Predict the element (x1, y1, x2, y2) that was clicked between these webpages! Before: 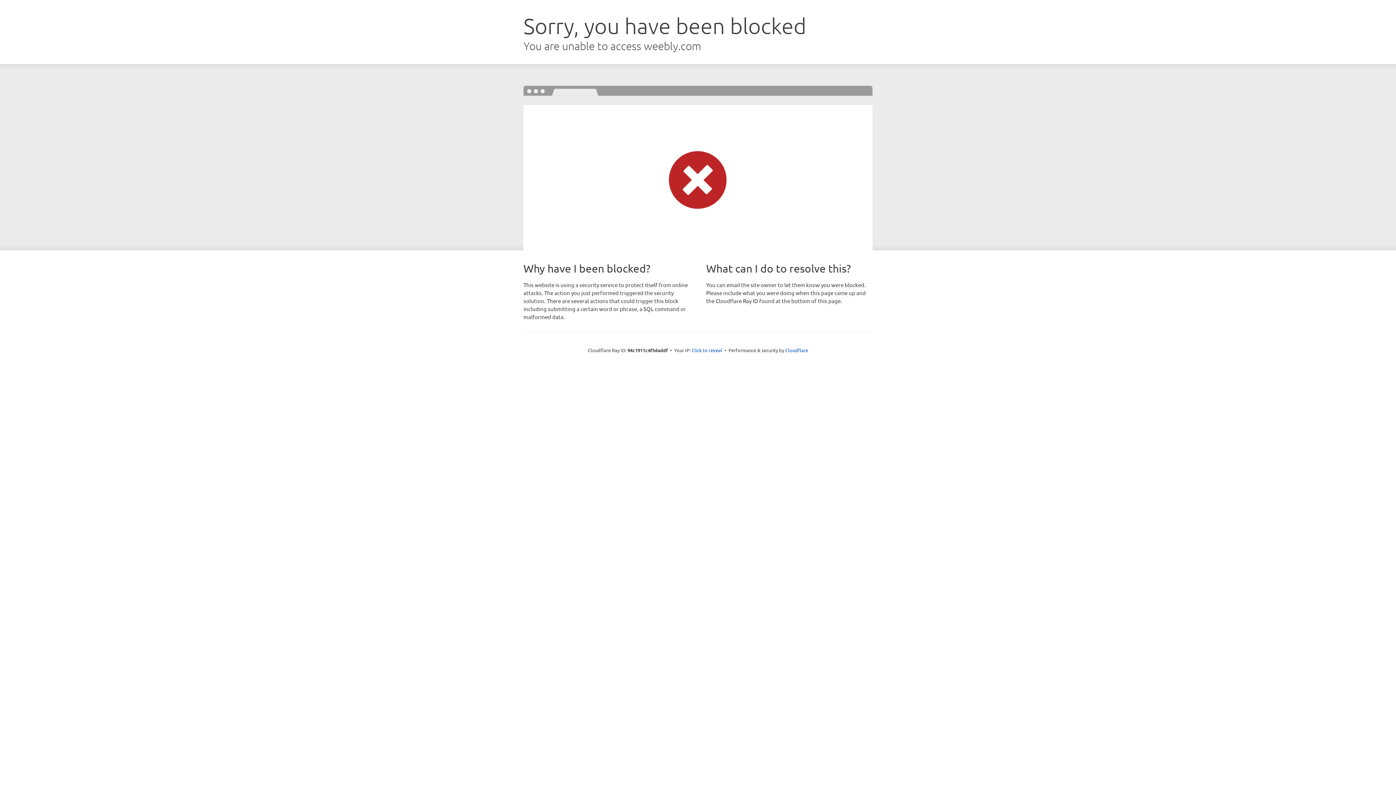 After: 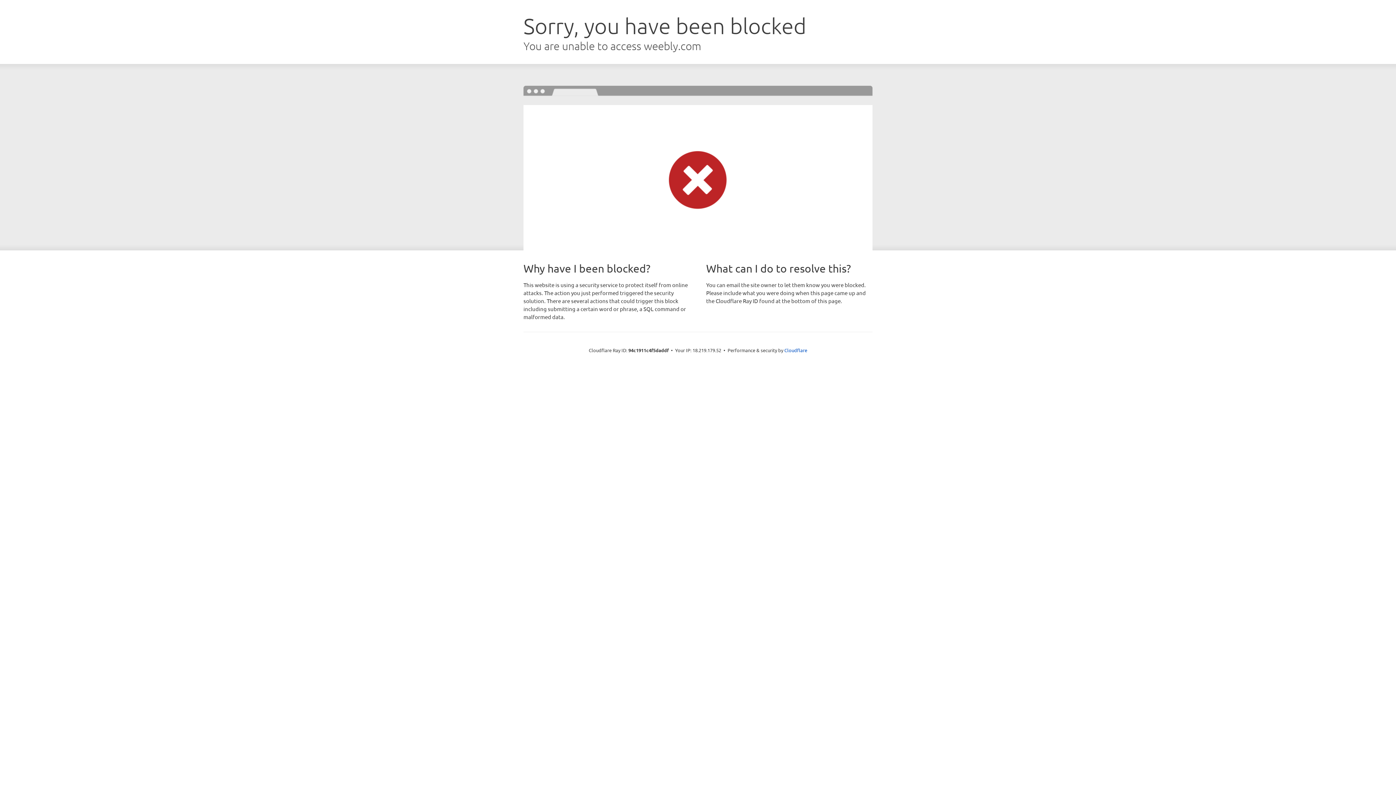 Action: bbox: (691, 346, 722, 353) label: Click to reveal